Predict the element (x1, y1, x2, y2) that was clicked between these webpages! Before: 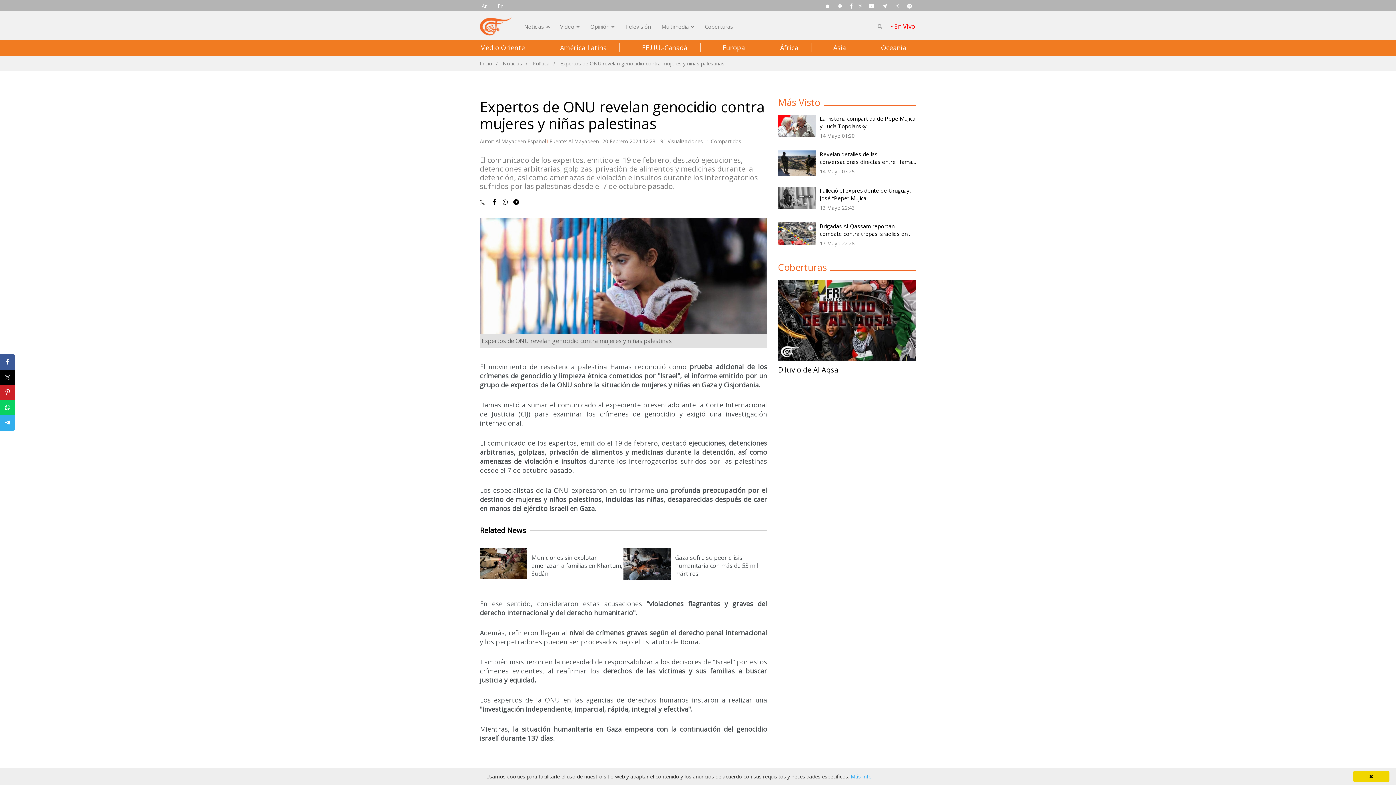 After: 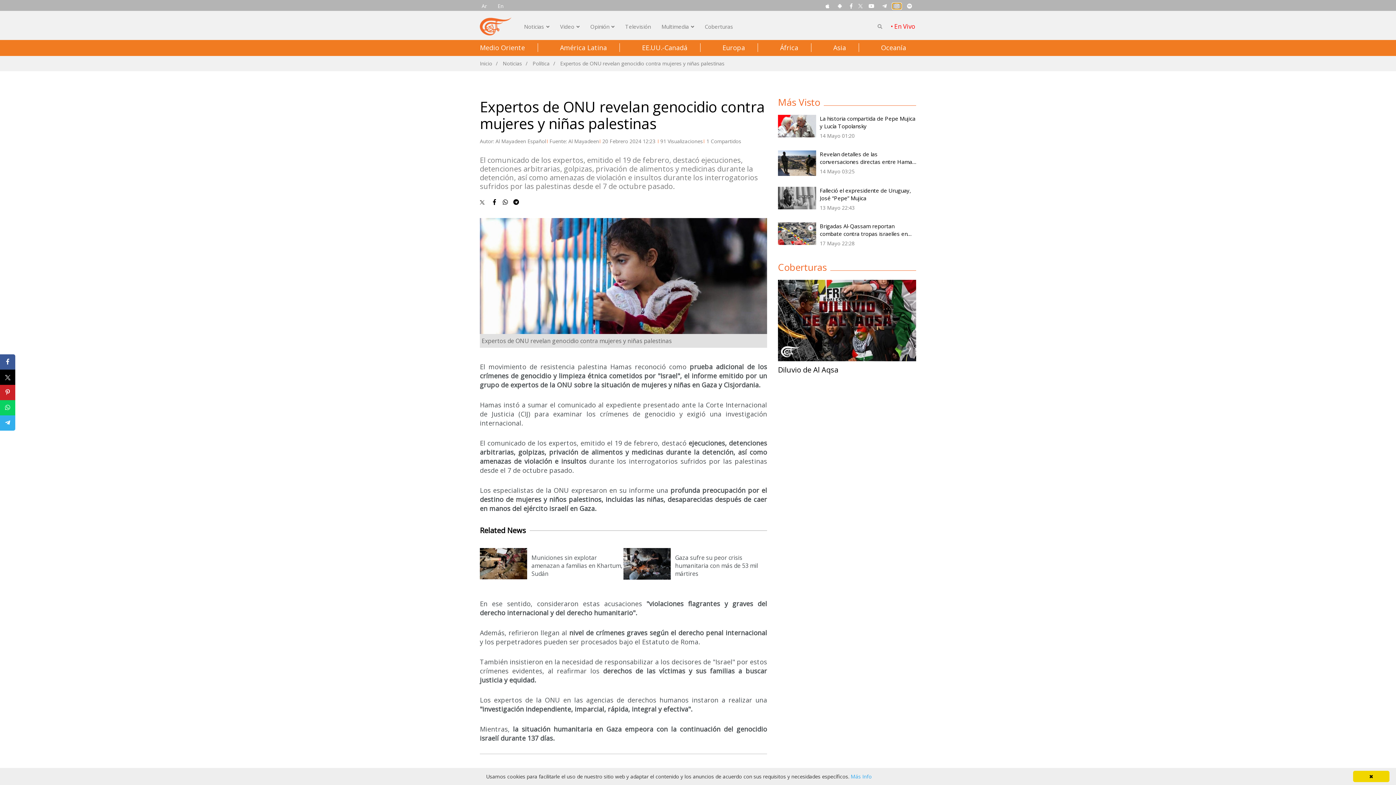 Action: label: Instagram bbox: (892, 3, 901, 9)